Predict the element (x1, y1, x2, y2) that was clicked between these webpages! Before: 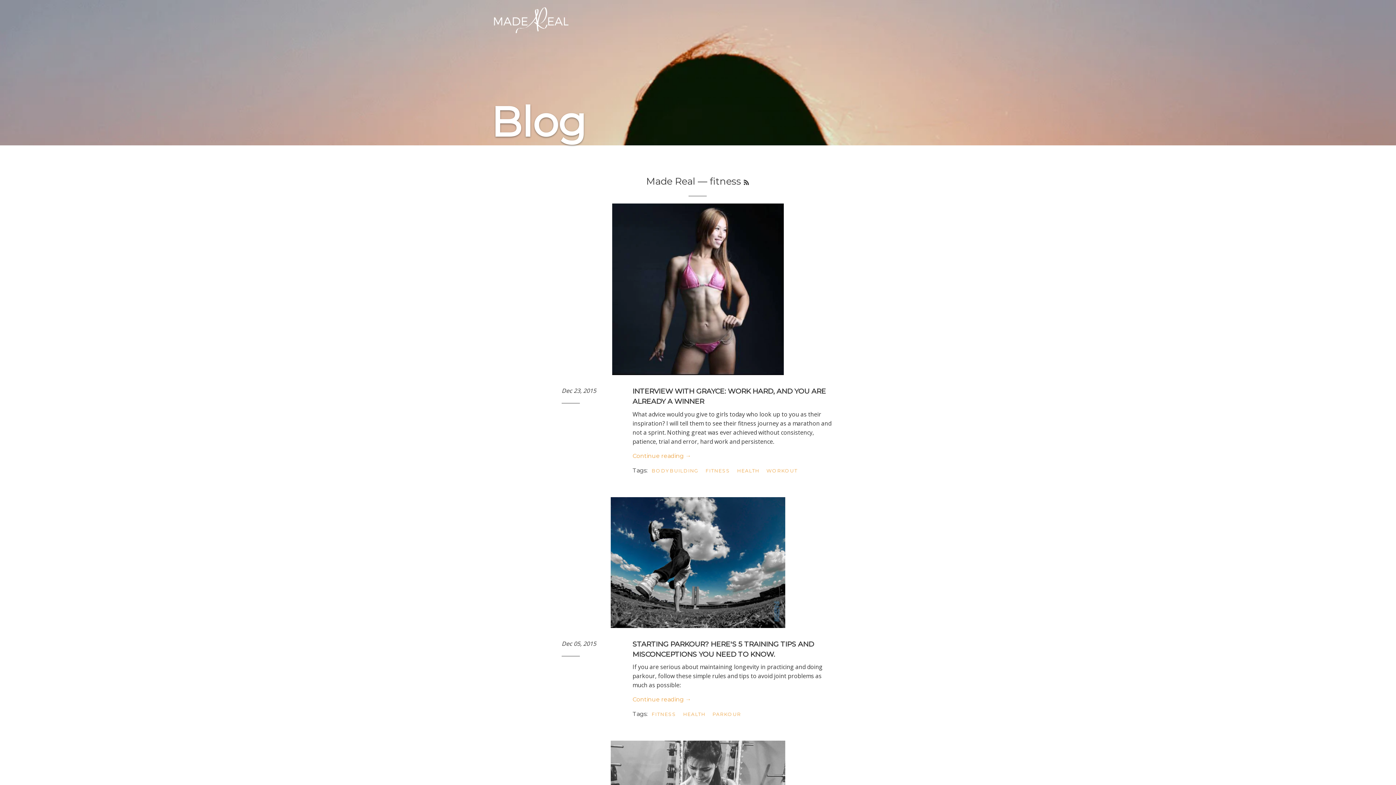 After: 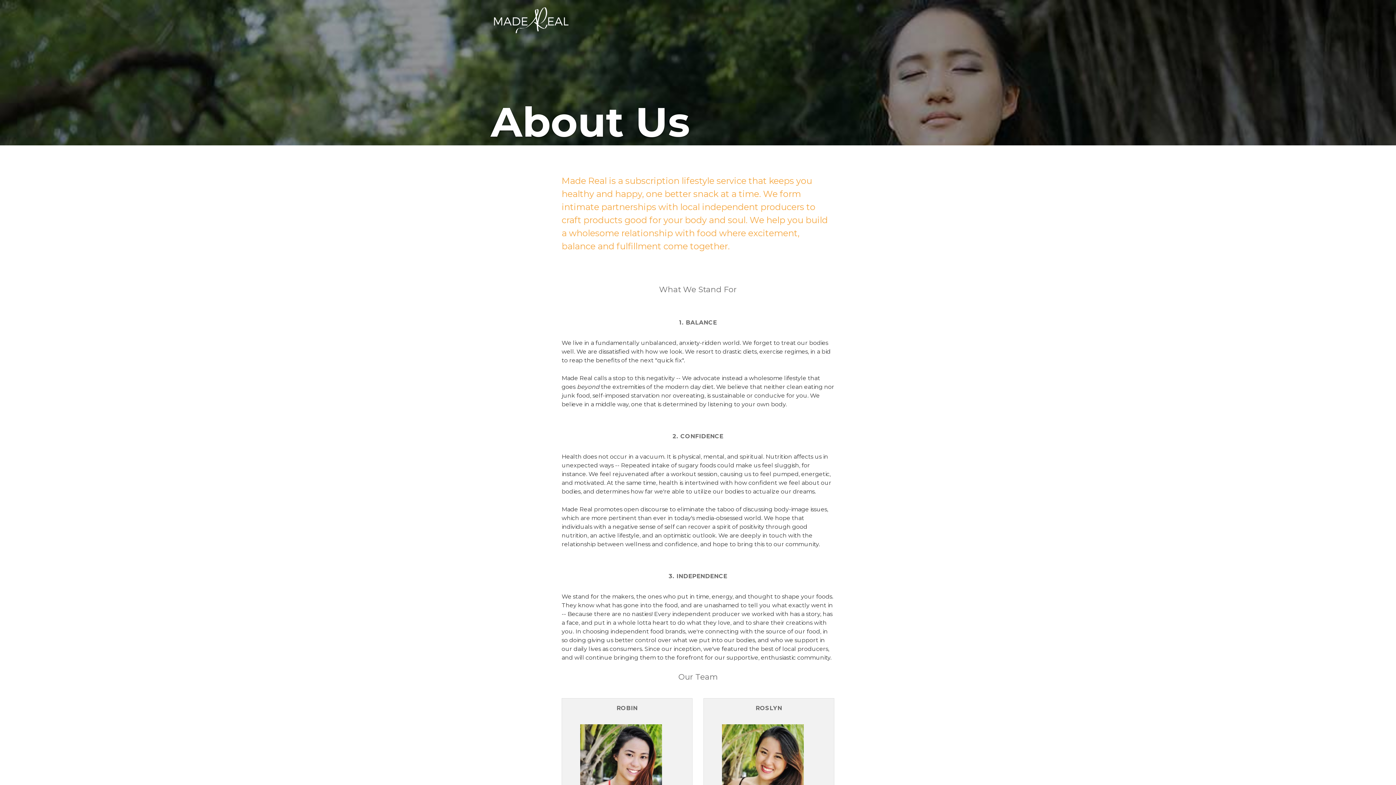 Action: label: ABOUT US bbox: (685, 12, 727, 31)